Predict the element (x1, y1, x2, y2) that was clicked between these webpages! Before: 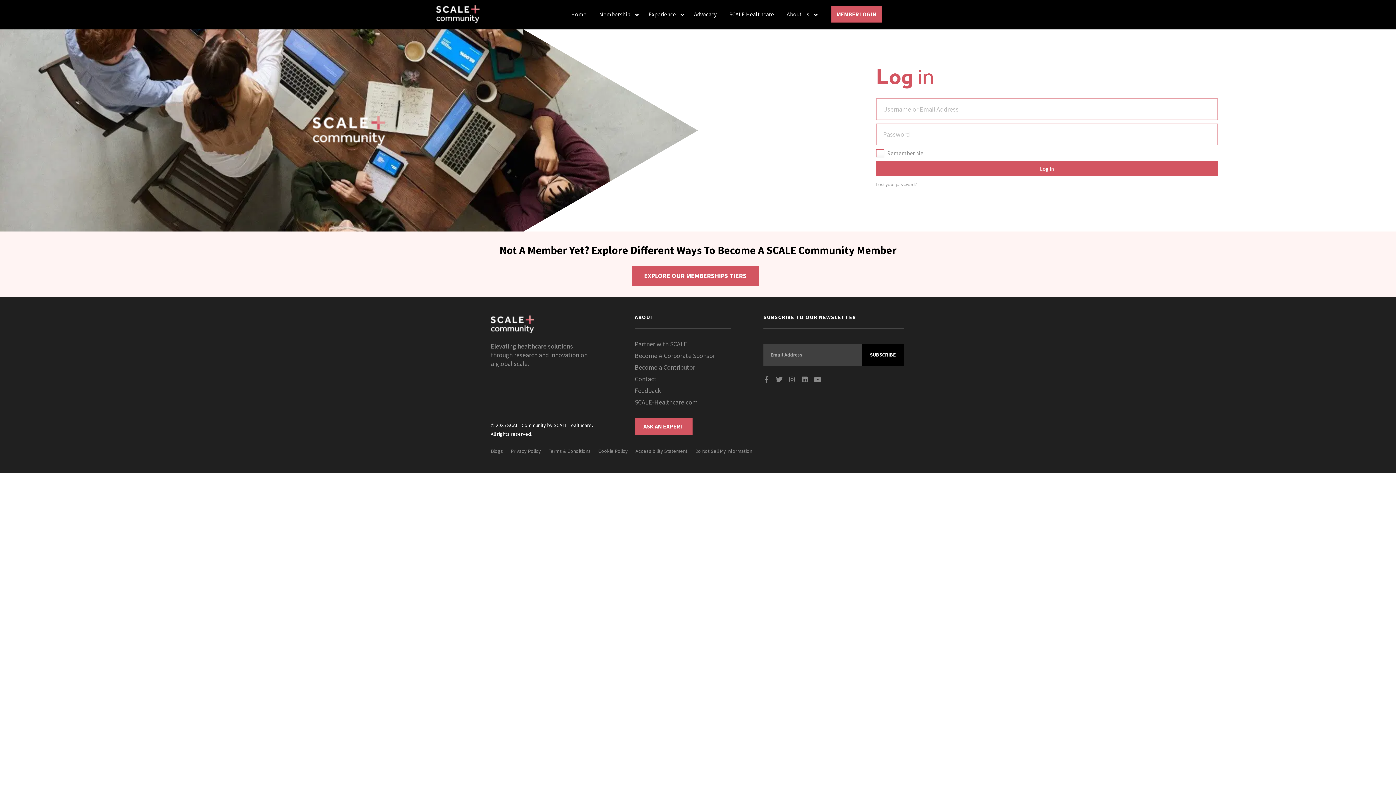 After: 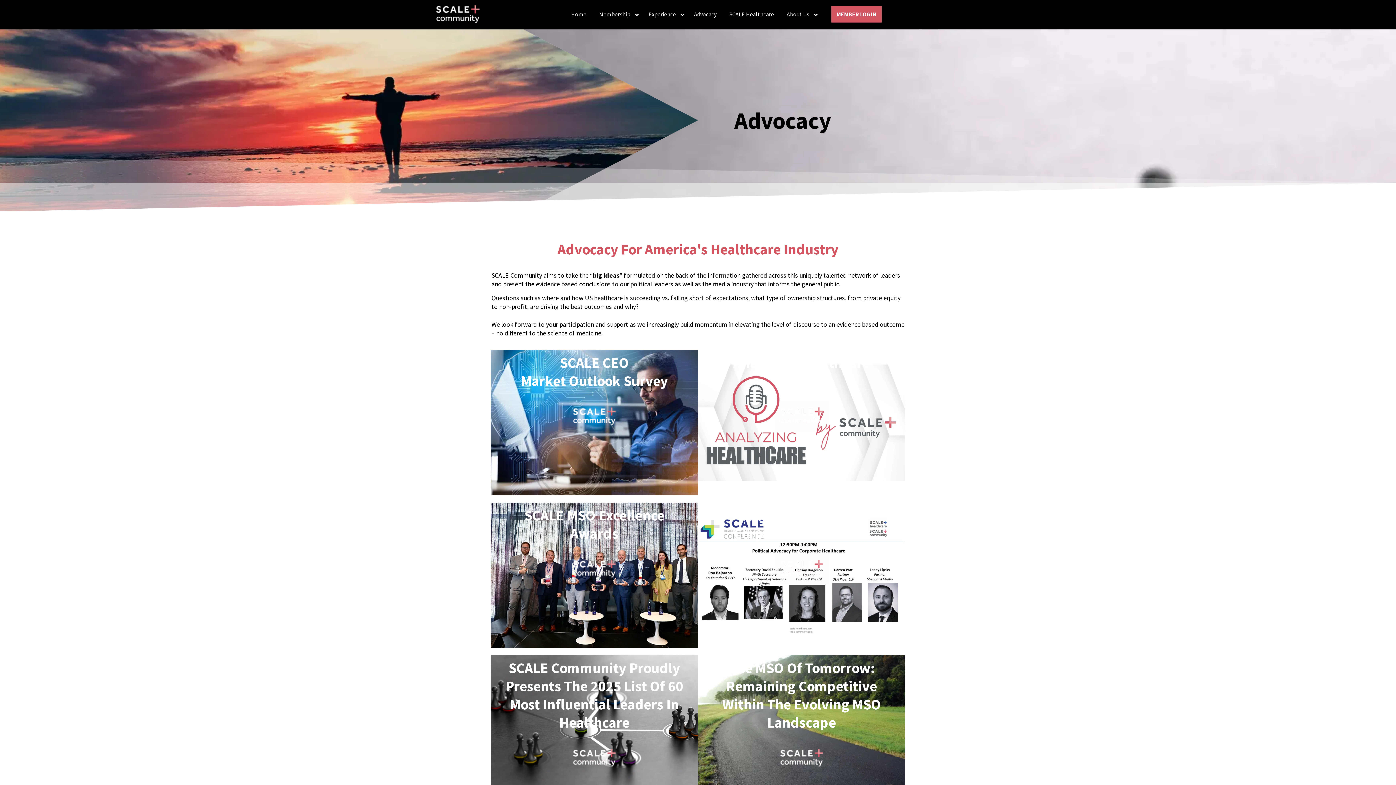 Action: label: Advocacy bbox: (694, 10, 716, 17)